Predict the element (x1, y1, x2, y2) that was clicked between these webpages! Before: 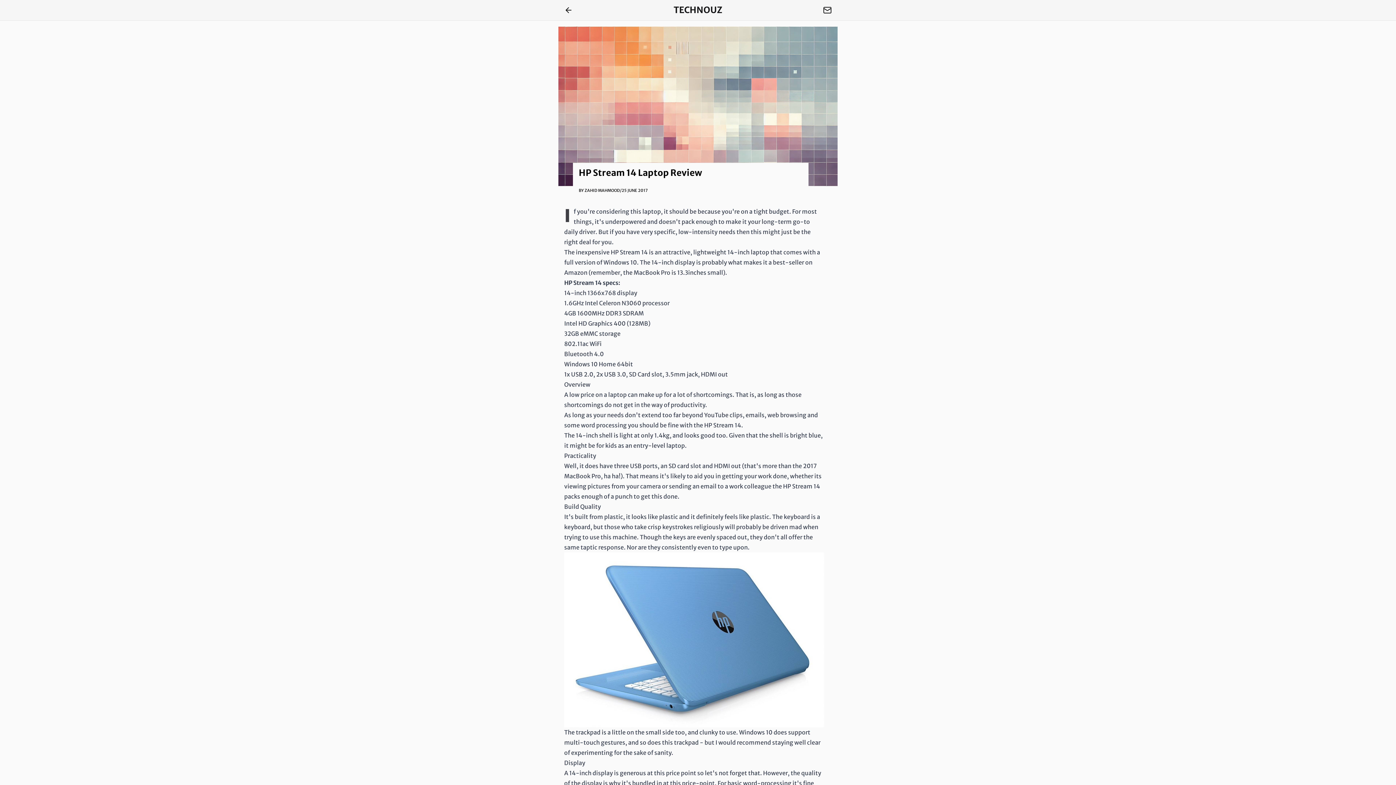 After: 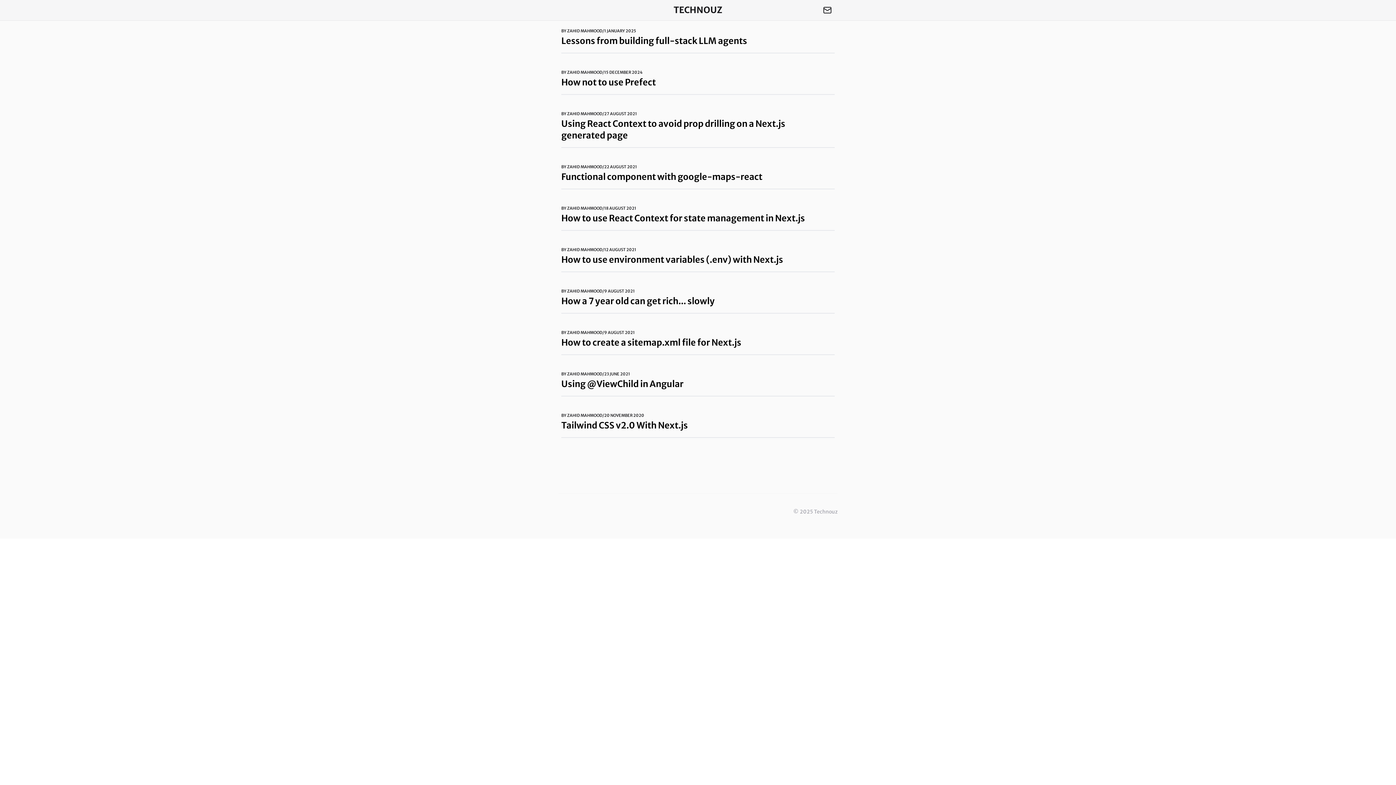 Action: bbox: (564, 5, 573, 14)